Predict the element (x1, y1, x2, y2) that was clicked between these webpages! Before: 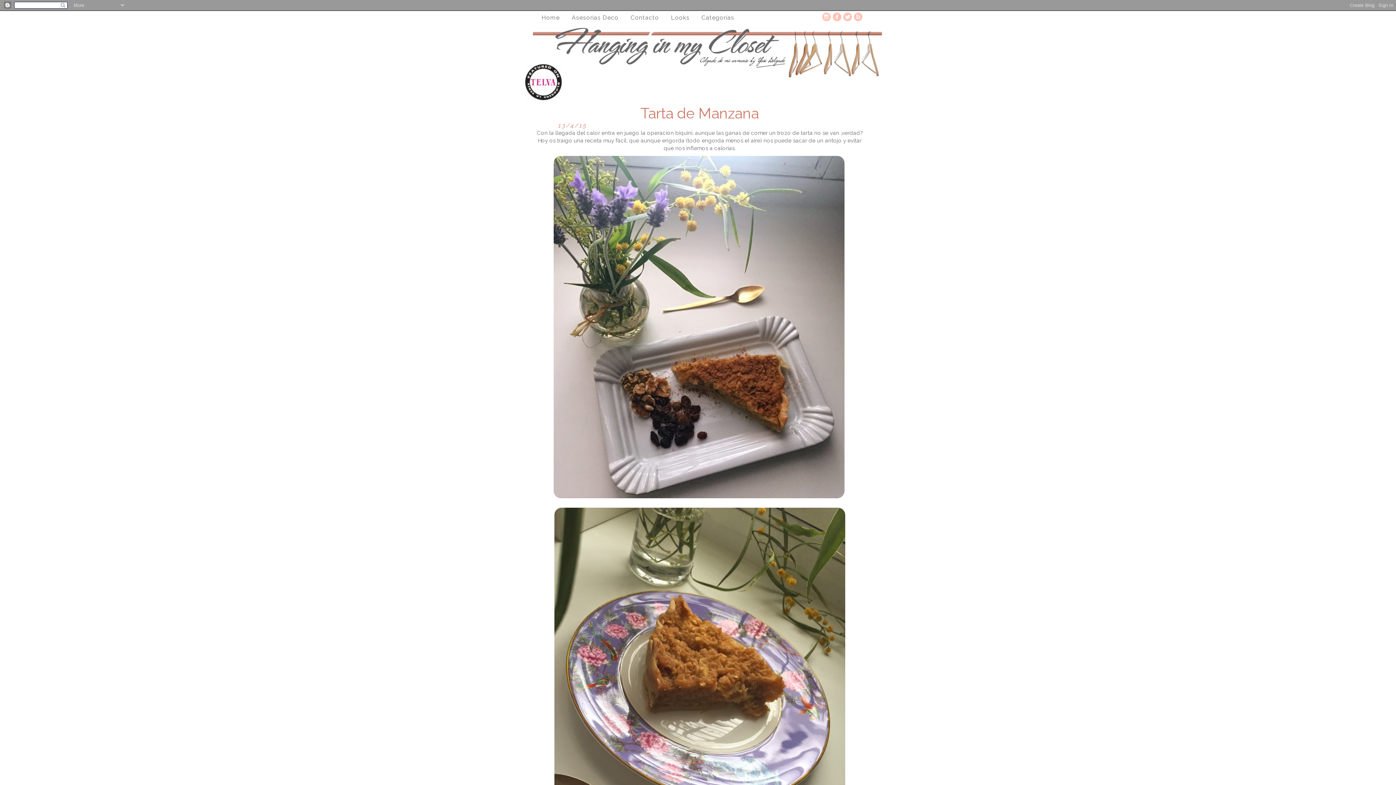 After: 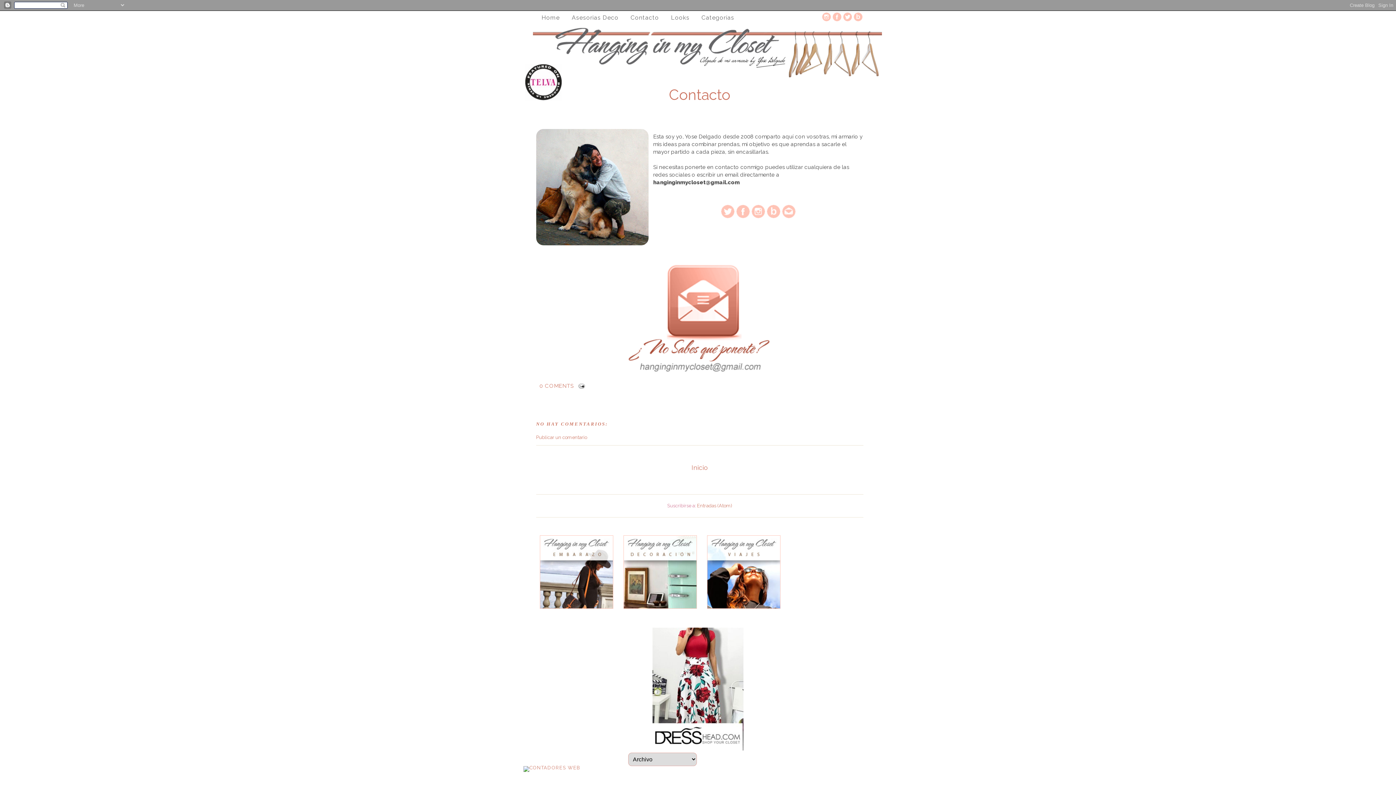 Action: label: Contacto bbox: (625, 10, 664, 24)